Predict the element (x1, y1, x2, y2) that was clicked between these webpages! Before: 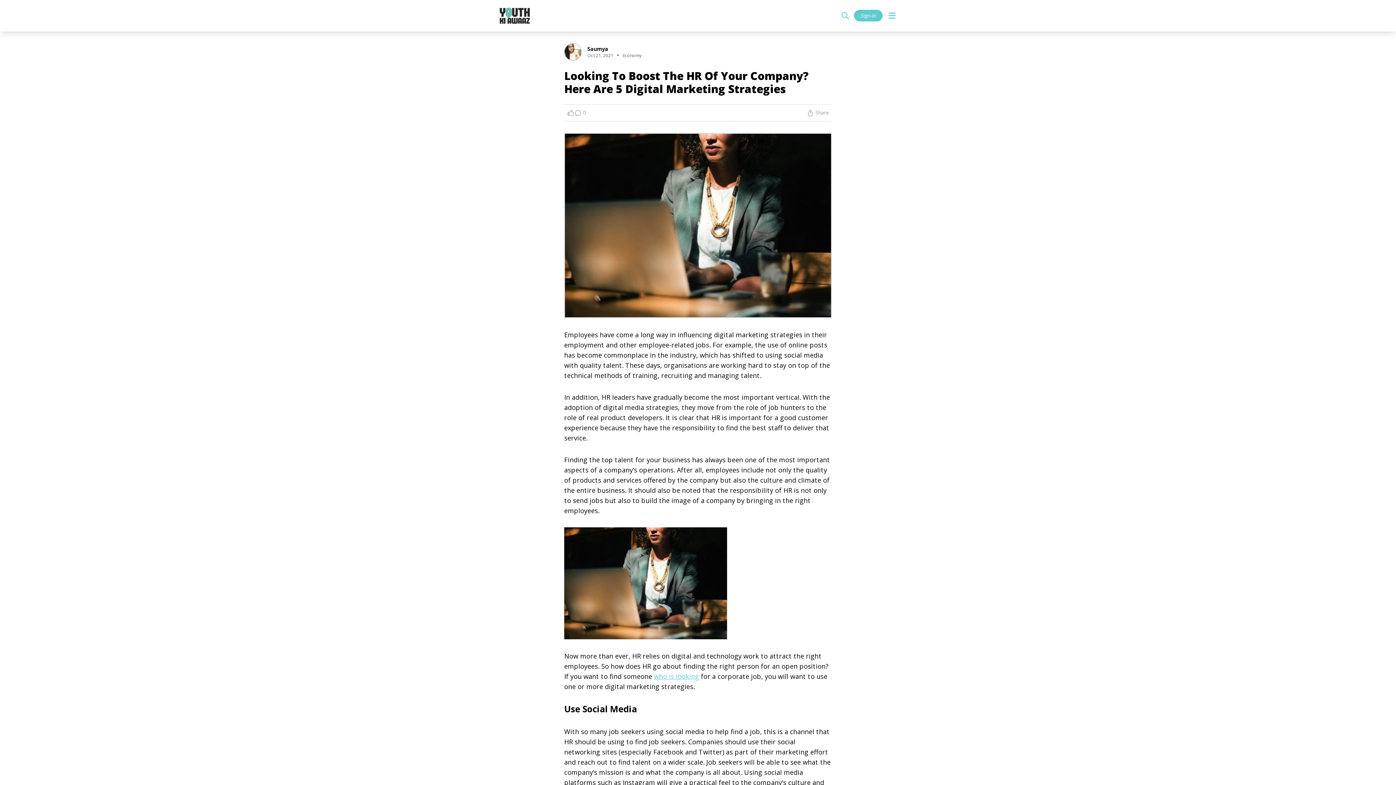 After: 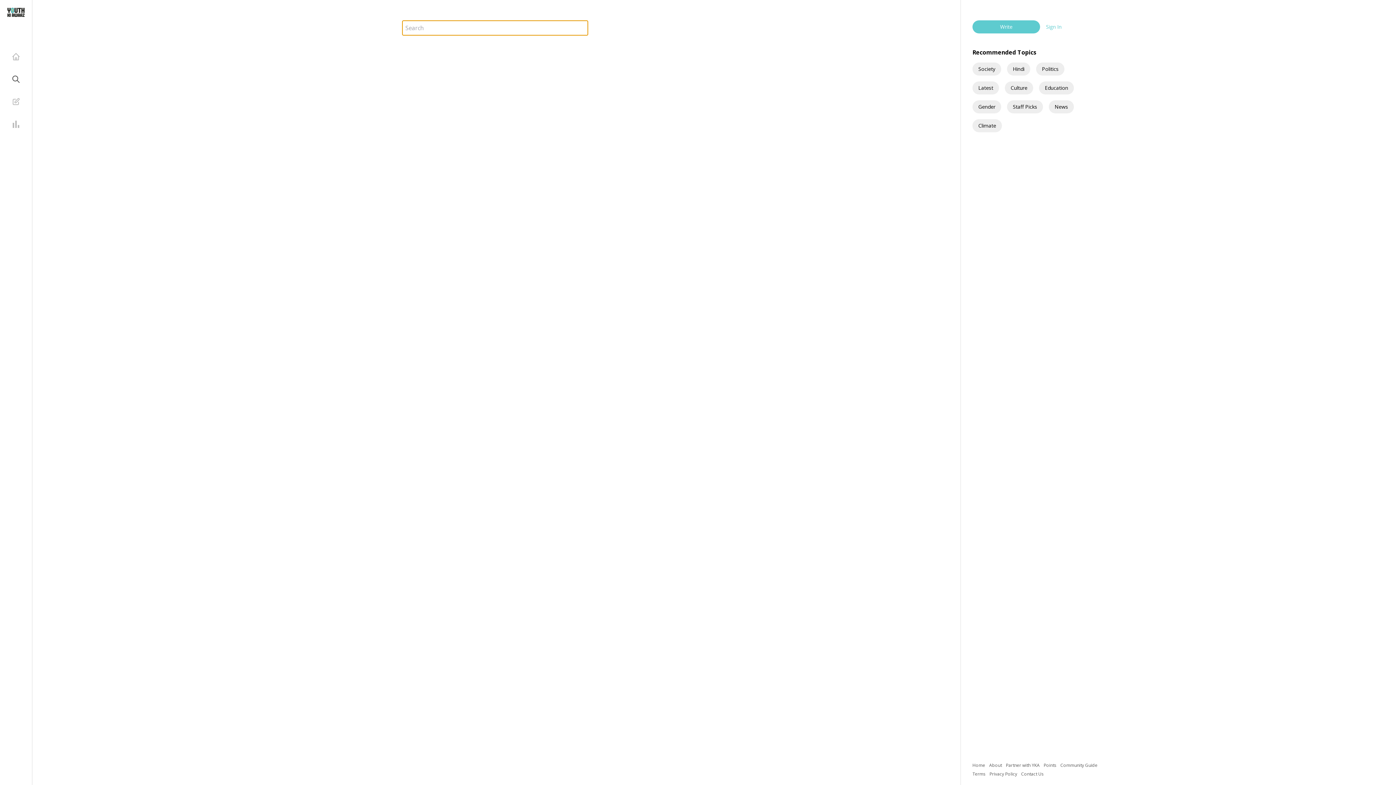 Action: bbox: (841, 11, 849, 20)